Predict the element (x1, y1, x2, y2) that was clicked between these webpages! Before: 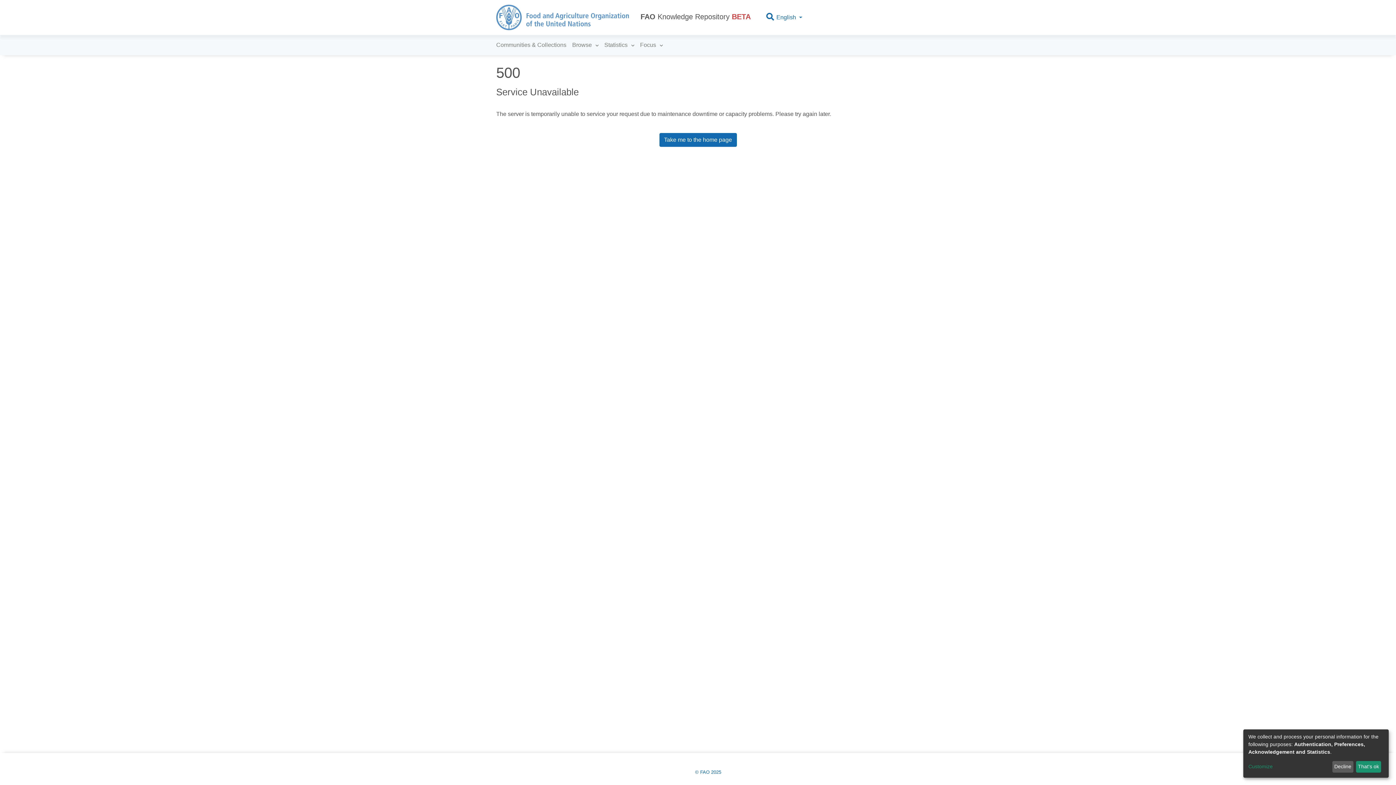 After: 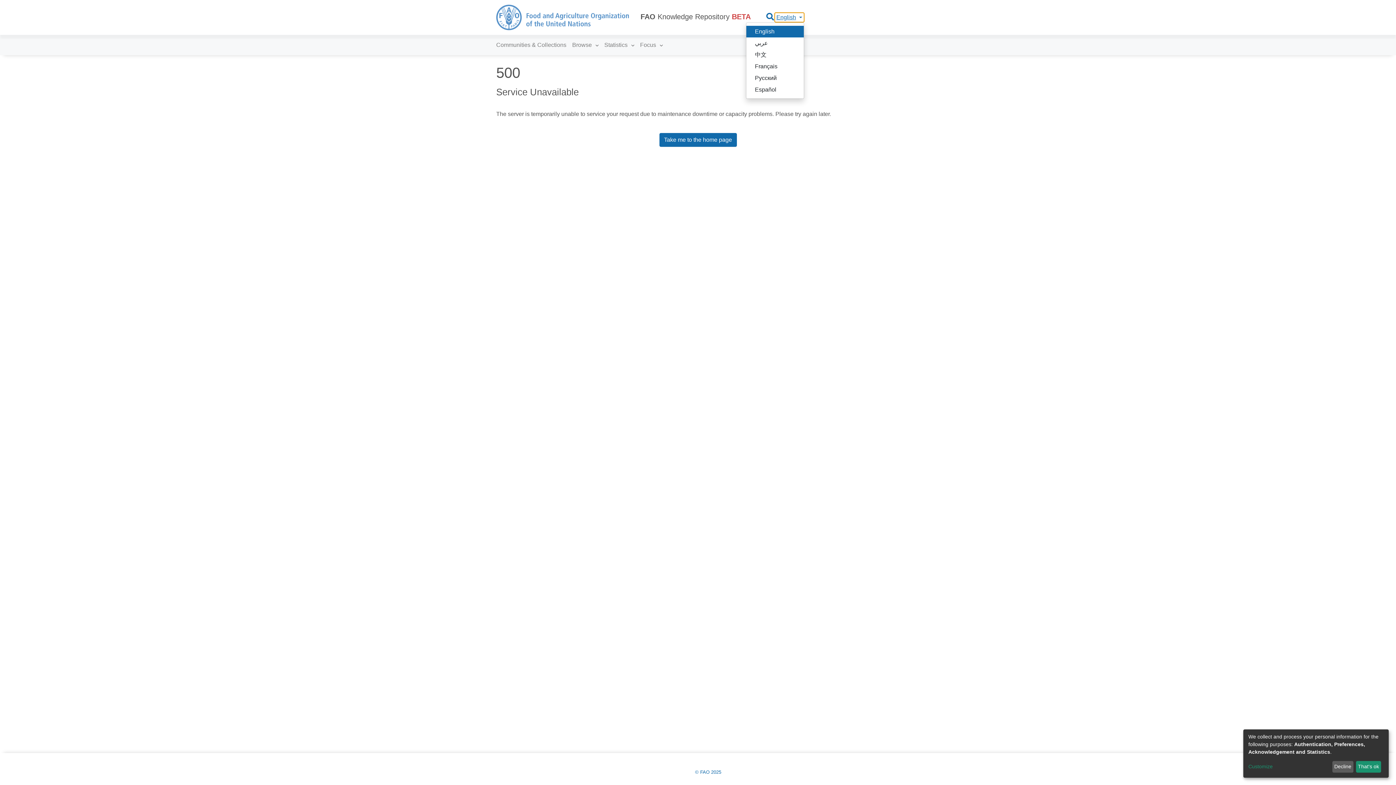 Action: bbox: (775, 13, 804, 21) label: Language switch